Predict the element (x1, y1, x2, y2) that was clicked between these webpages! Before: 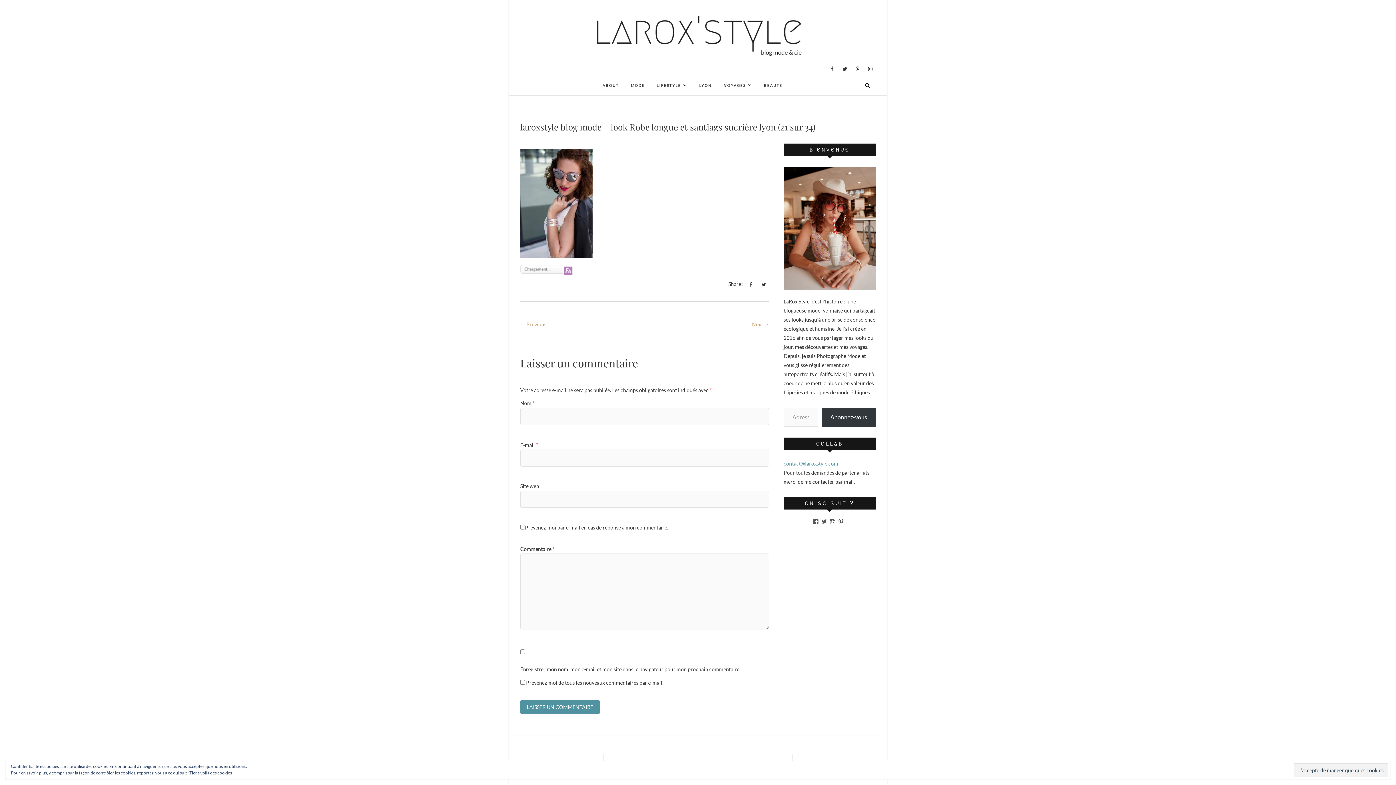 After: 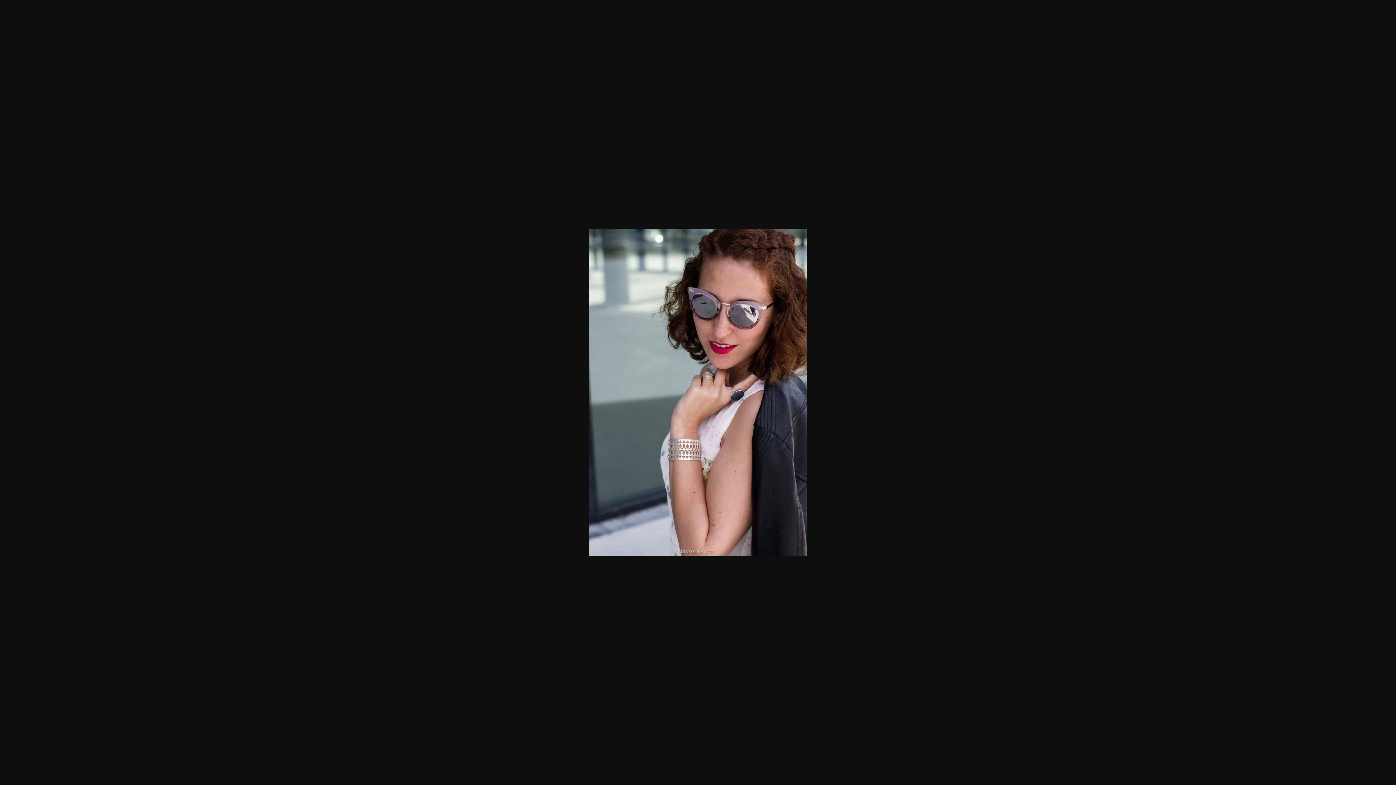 Action: bbox: (520, 150, 592, 156)